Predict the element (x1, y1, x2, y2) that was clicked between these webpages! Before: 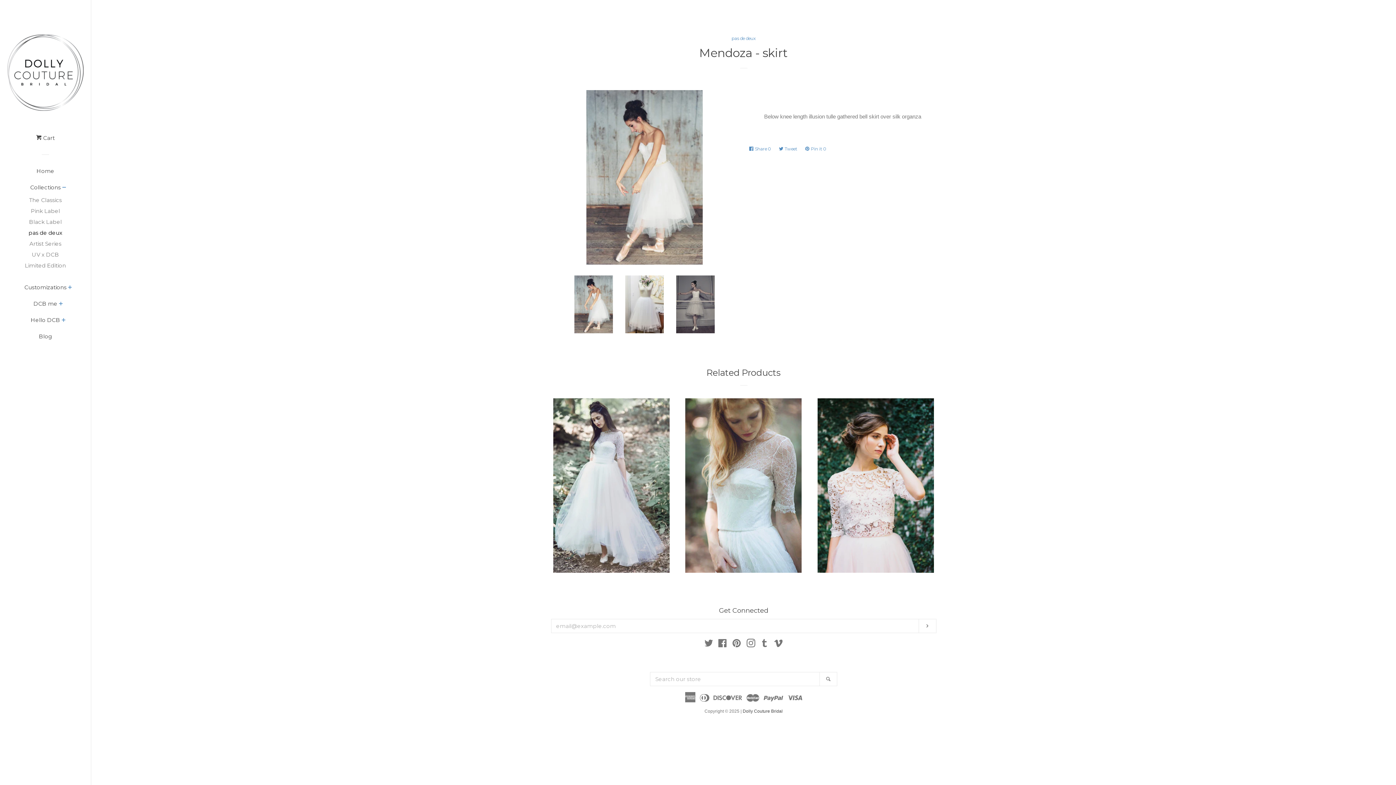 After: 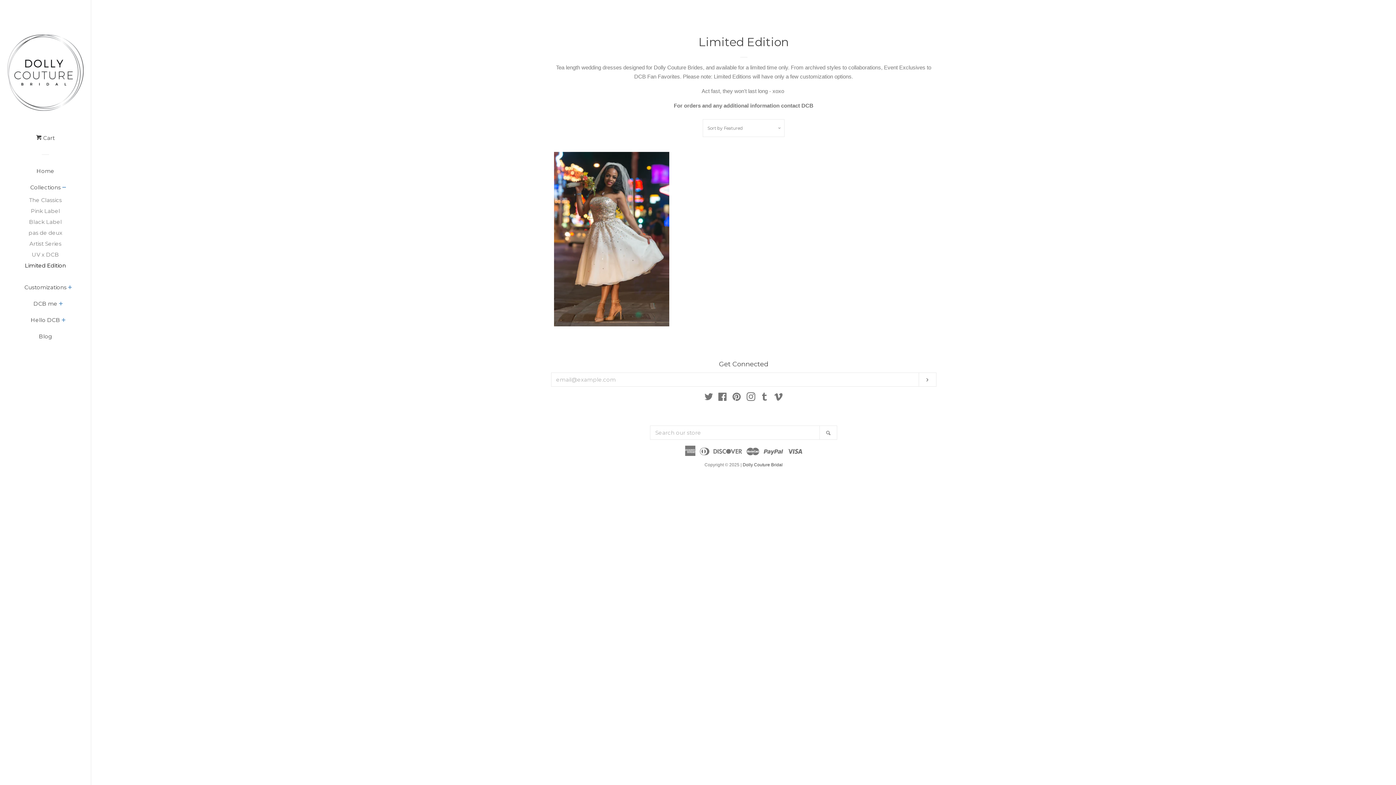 Action: bbox: (16, 260, 74, 271) label: Limited Edition